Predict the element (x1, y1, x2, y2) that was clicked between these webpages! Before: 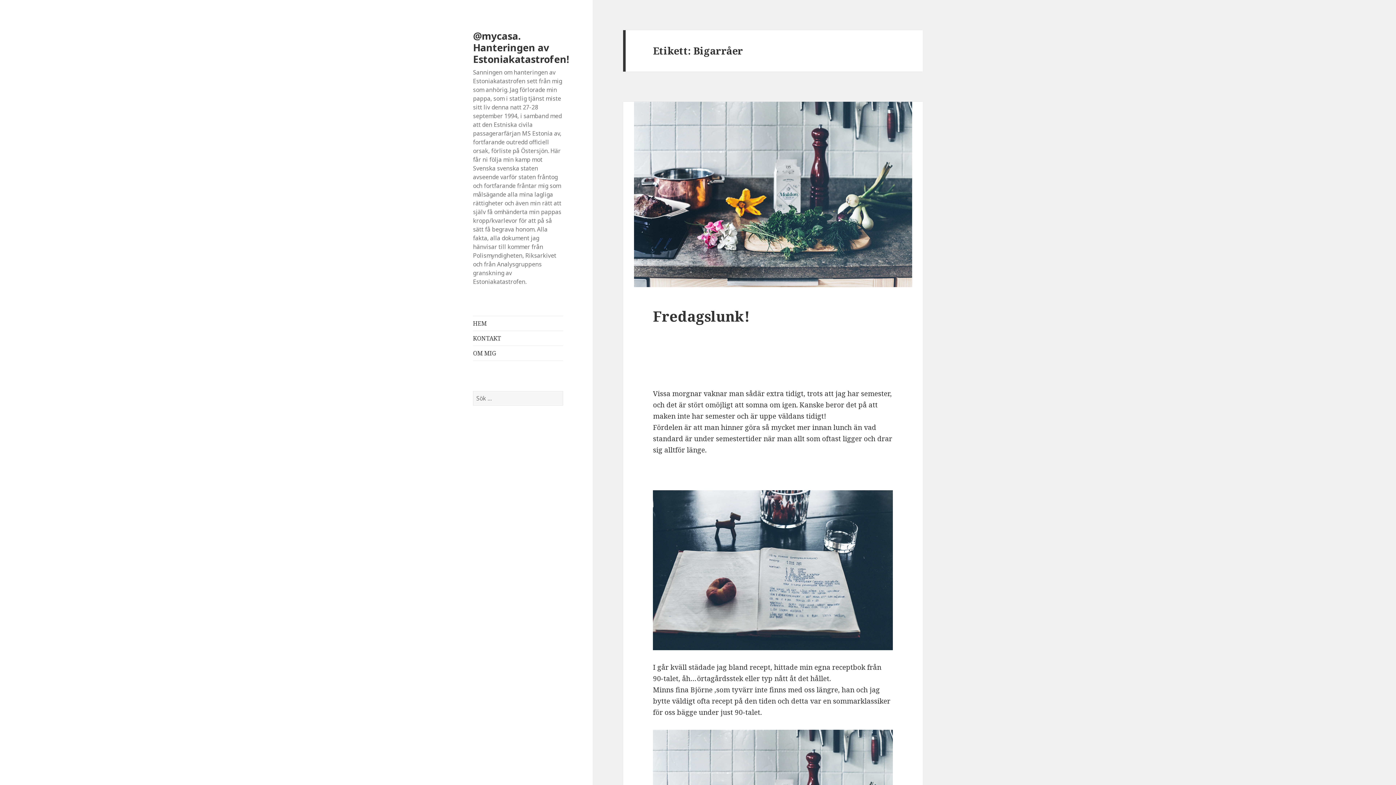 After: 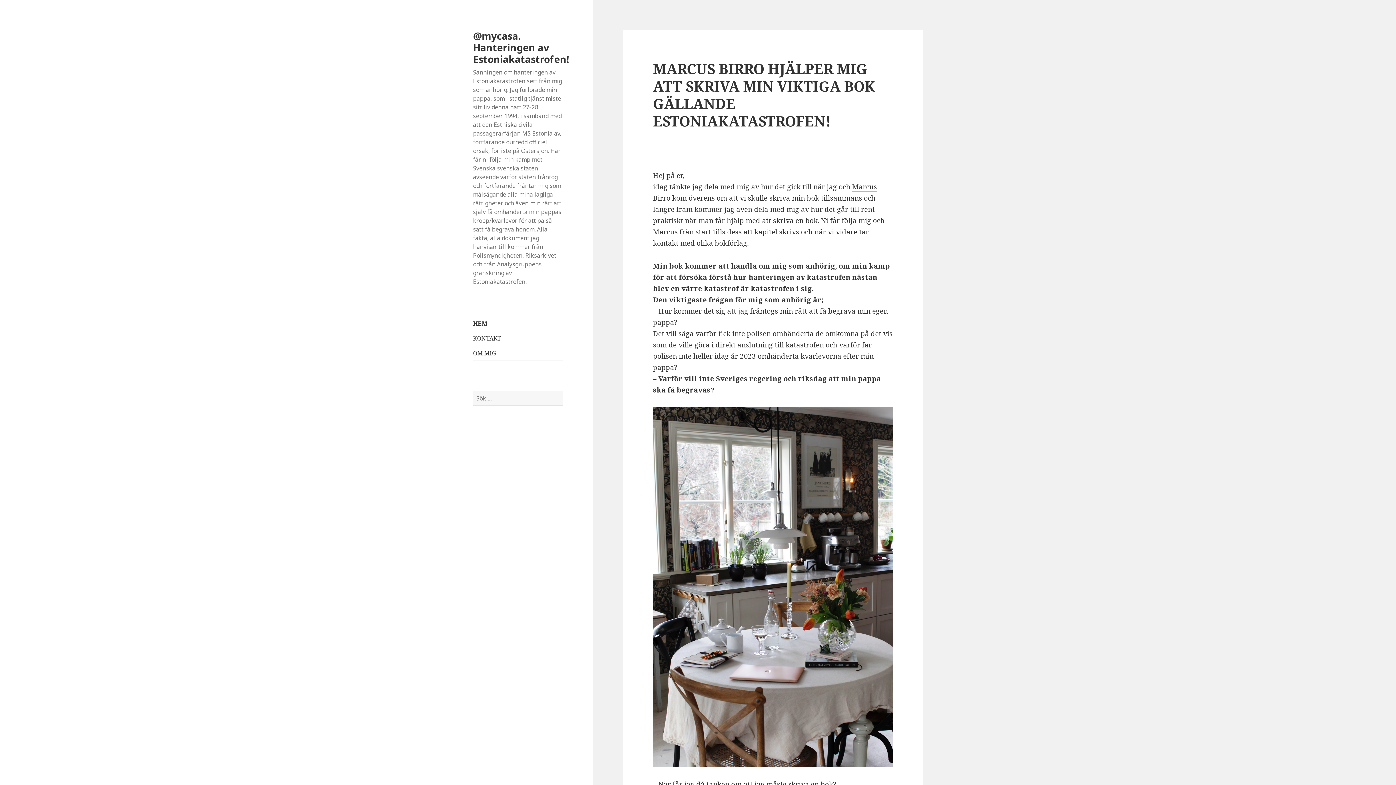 Action: bbox: (473, 28, 569, 65) label: @mycasa. Hanteringen av Estoniakatastrofen!